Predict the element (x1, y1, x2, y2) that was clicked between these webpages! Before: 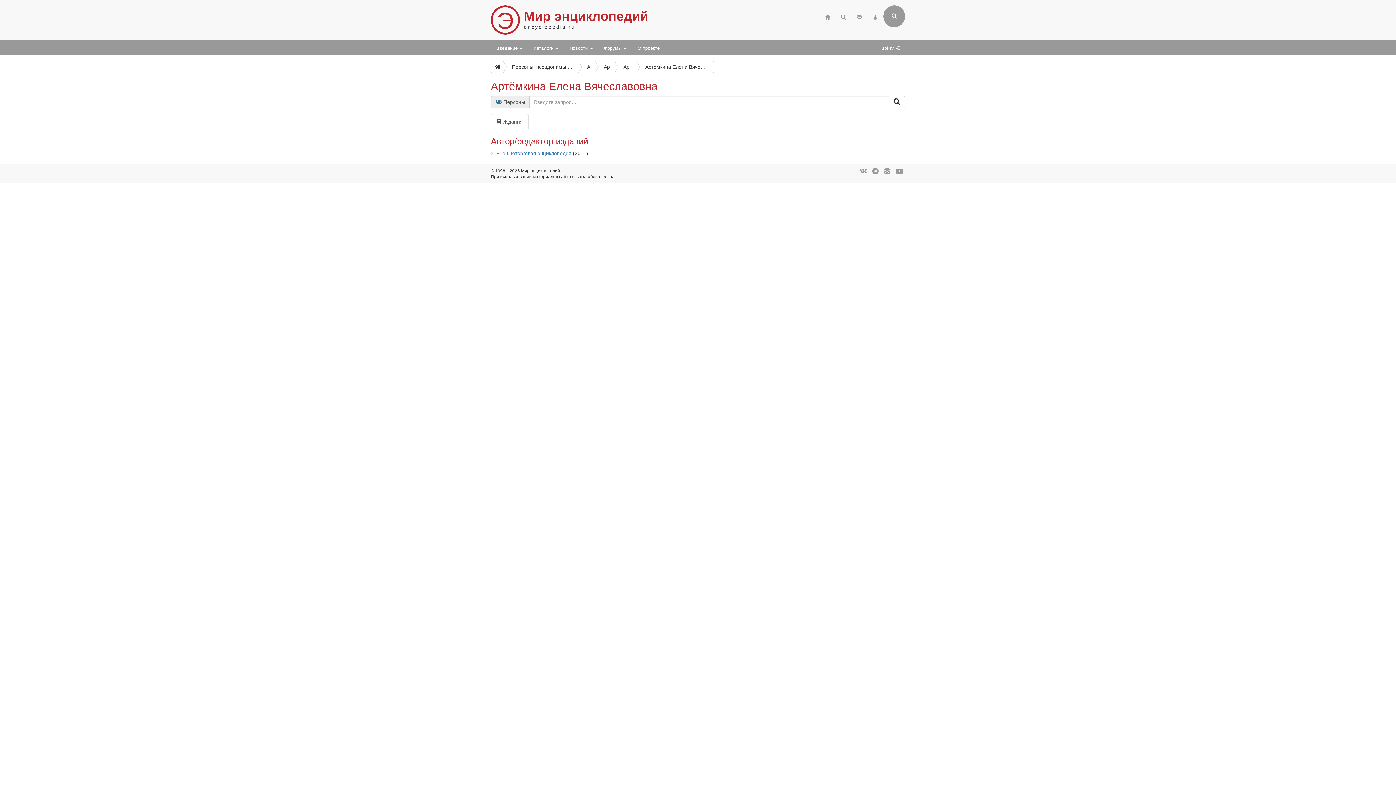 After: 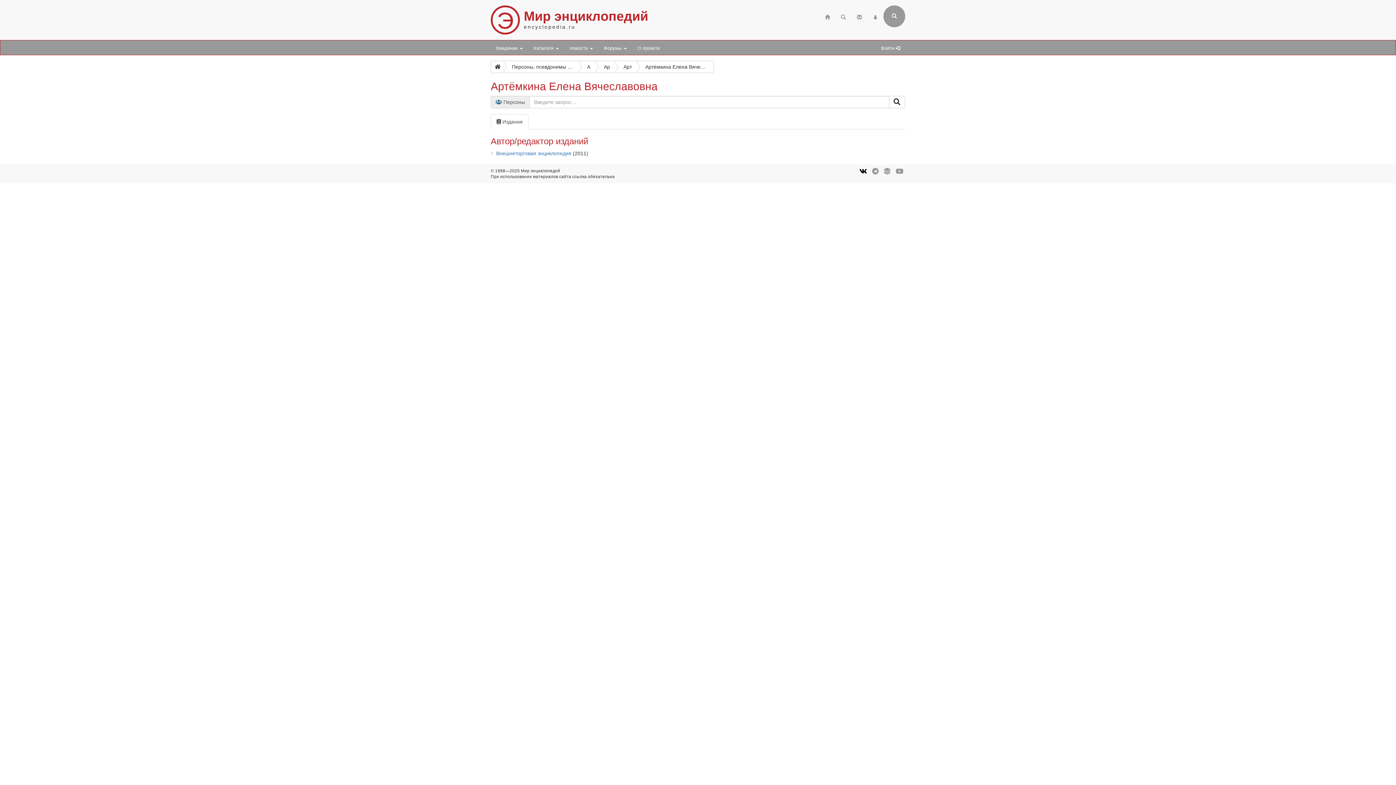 Action: bbox: (859, 168, 867, 174)